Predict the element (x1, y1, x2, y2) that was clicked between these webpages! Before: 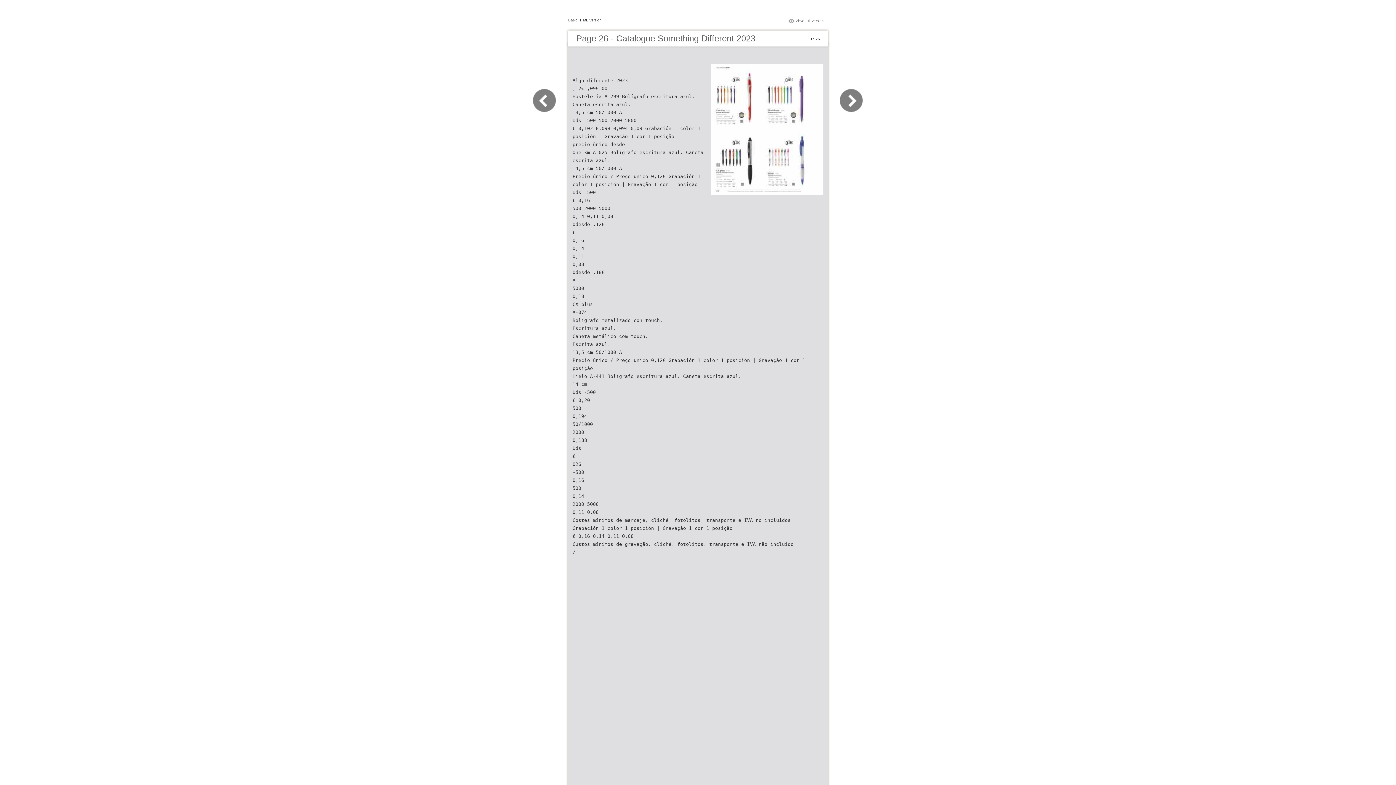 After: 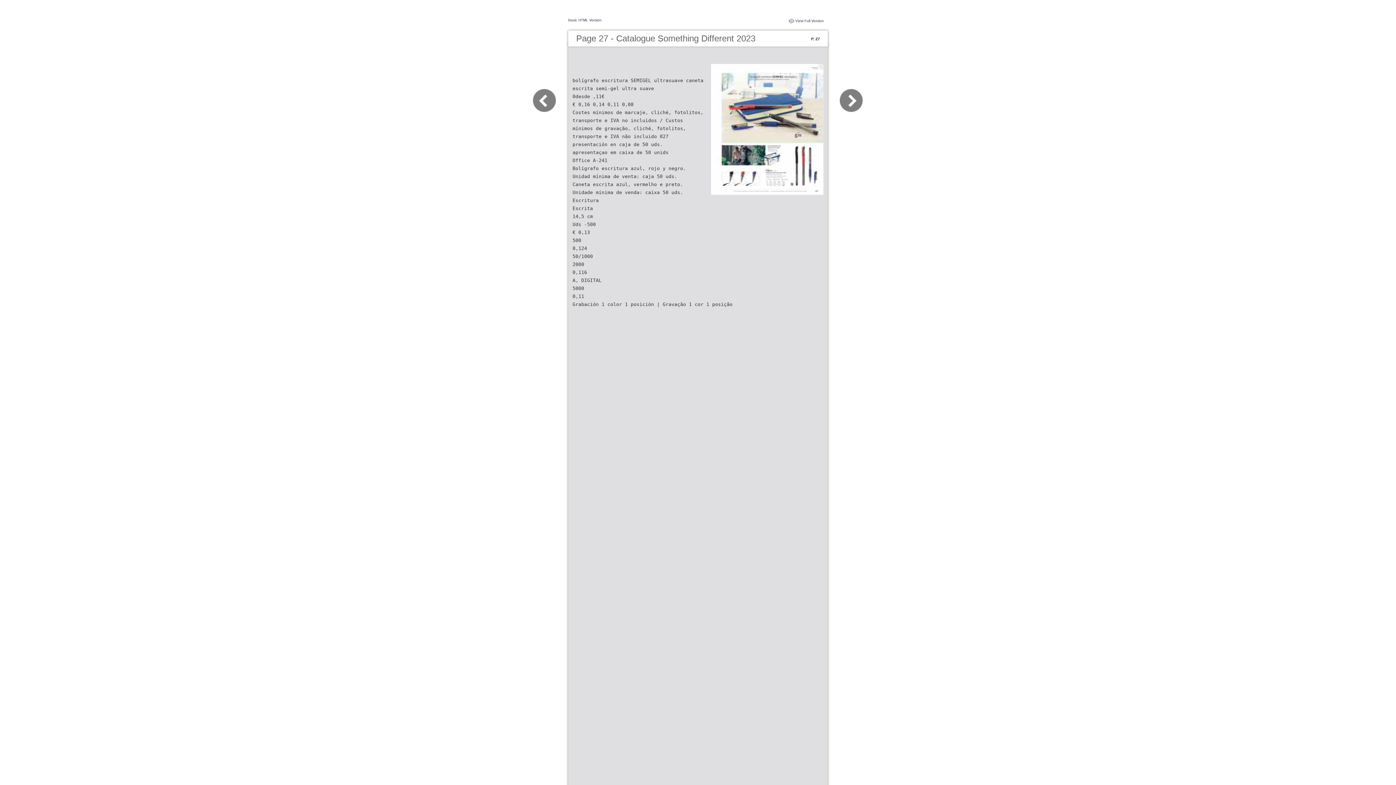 Action: bbox: (830, 109, 863, 116)